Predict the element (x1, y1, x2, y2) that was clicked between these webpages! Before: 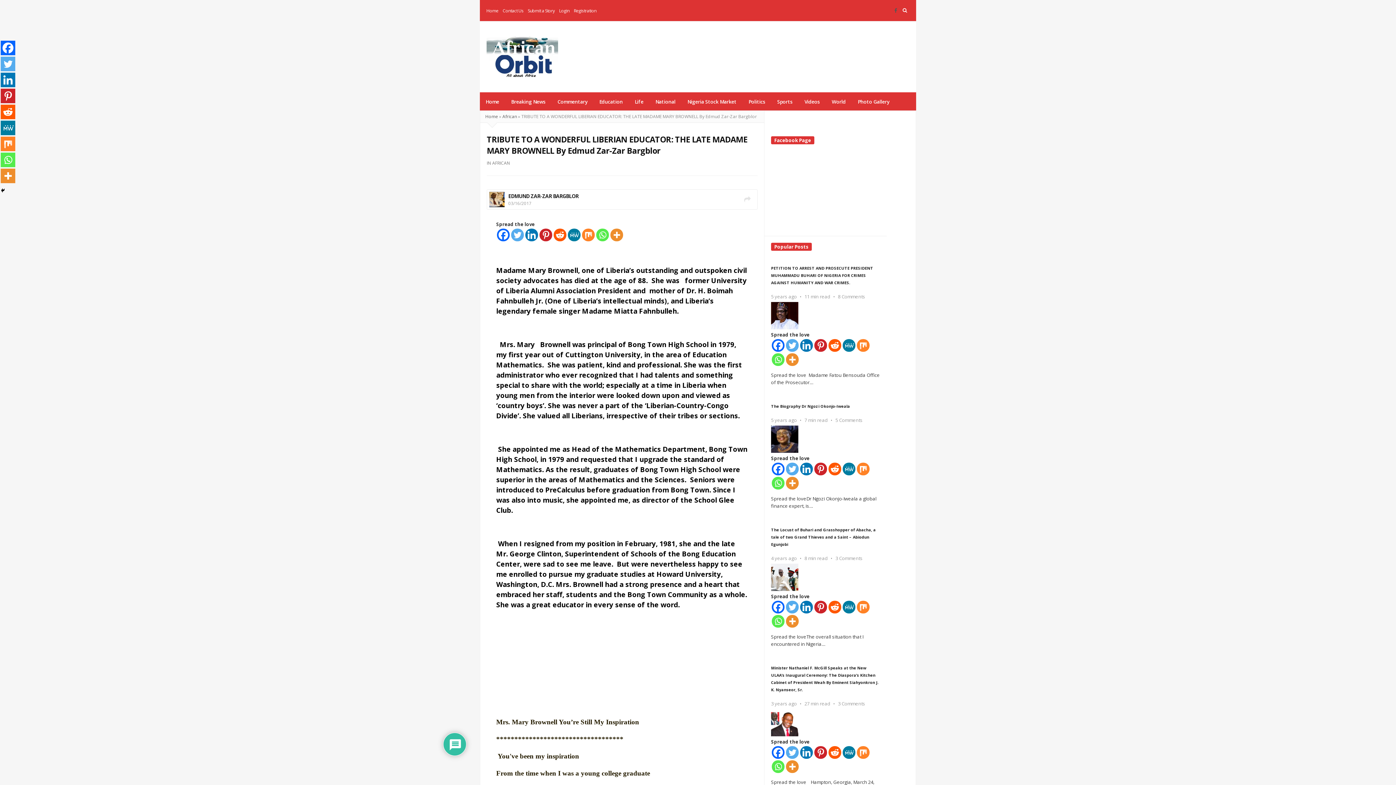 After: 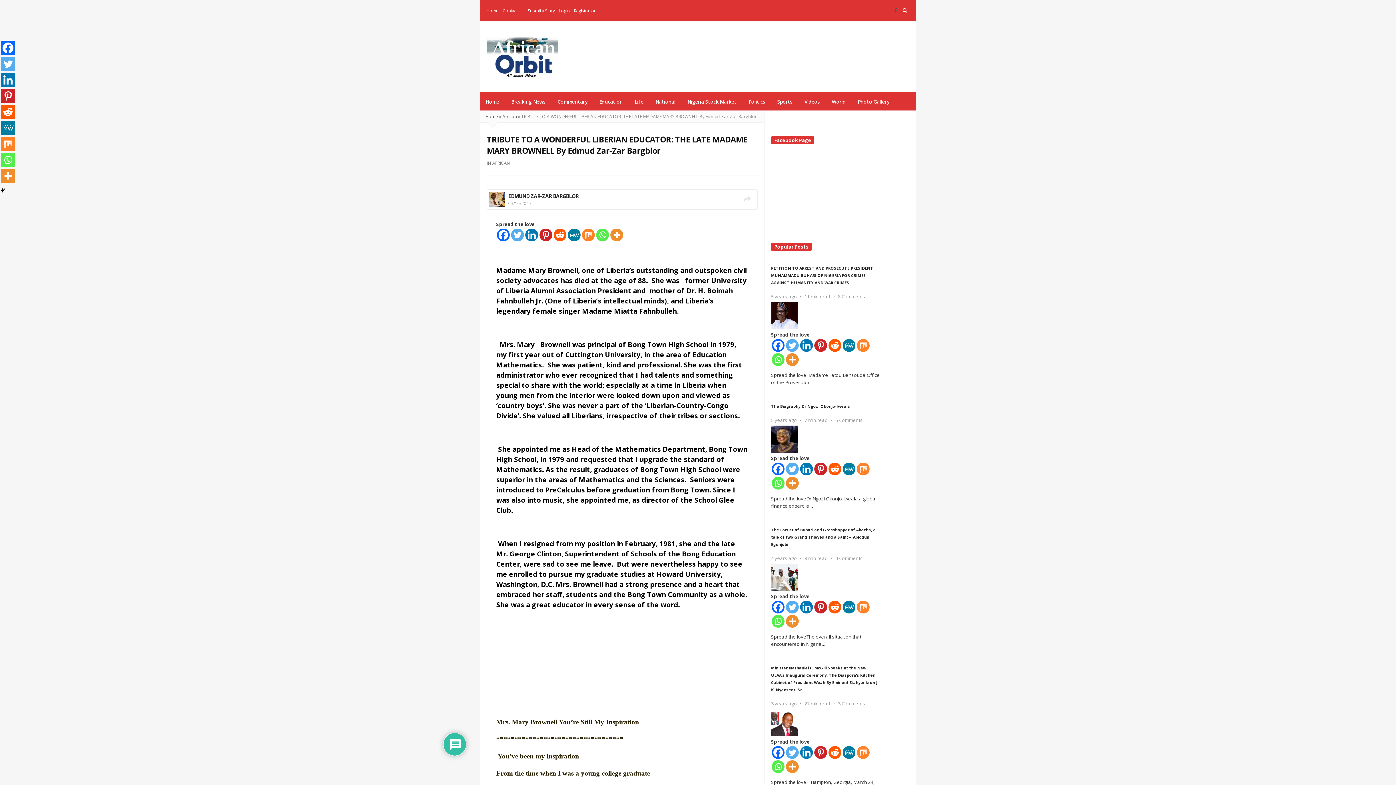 Action: bbox: (842, 462, 855, 475) label: MeWe